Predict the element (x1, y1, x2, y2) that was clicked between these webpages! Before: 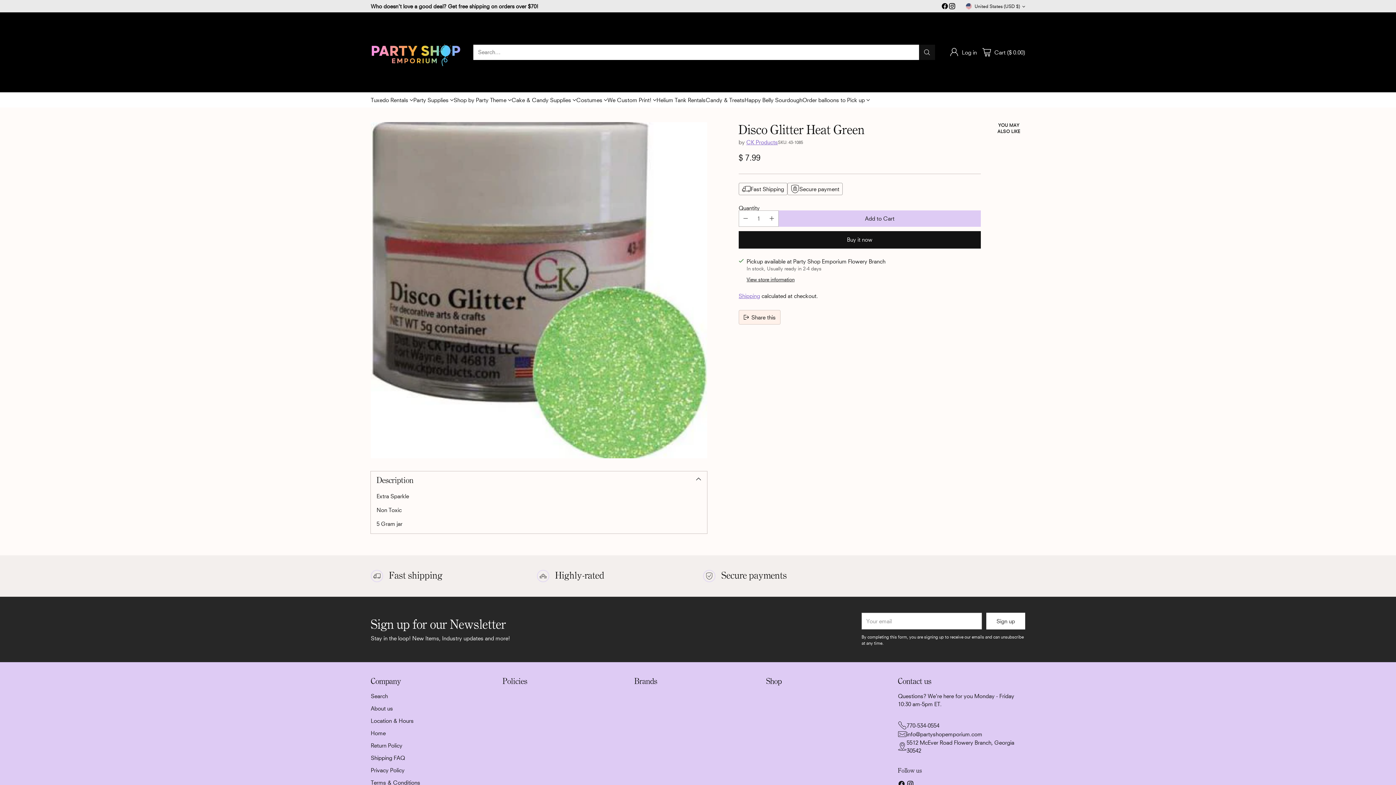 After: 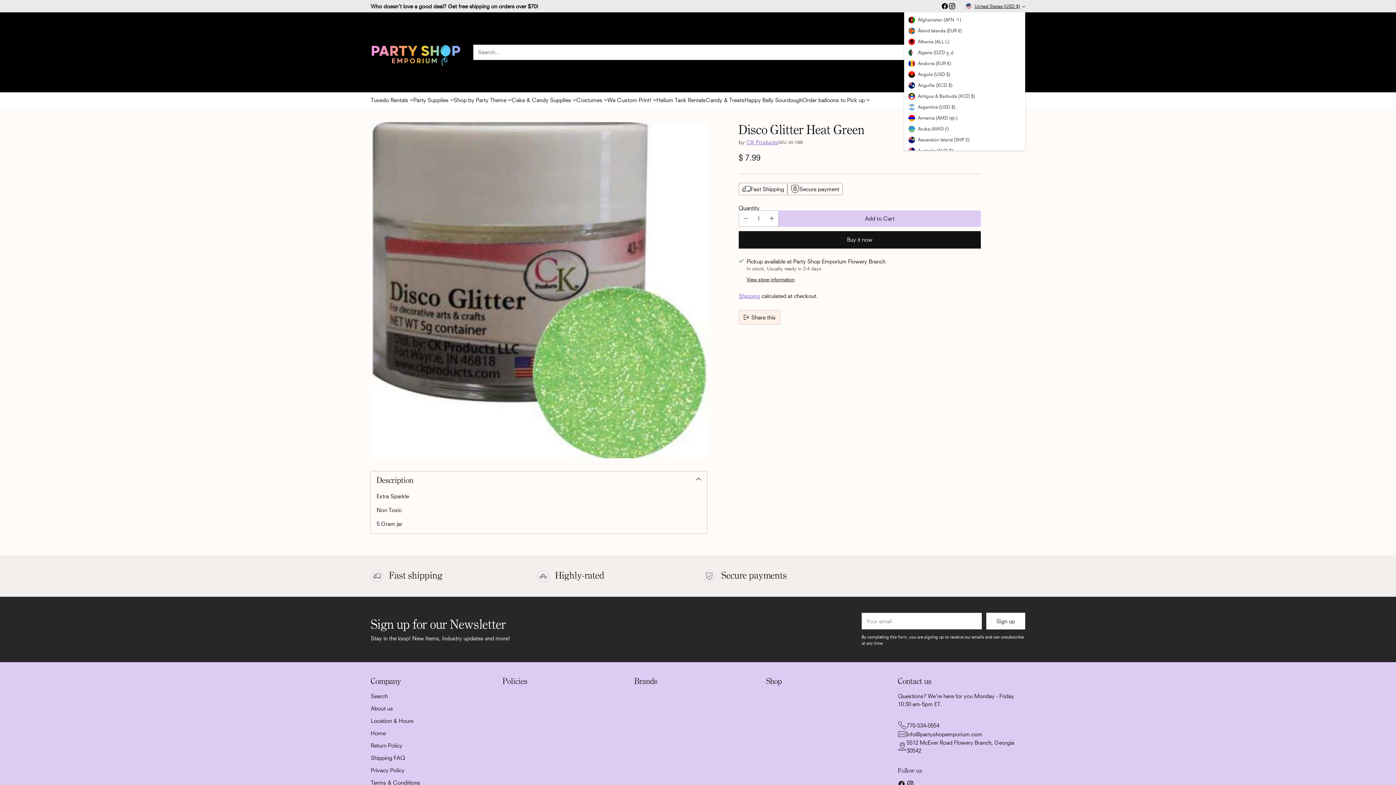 Action: label: United States (USD $) bbox: (966, 3, 1025, 9)